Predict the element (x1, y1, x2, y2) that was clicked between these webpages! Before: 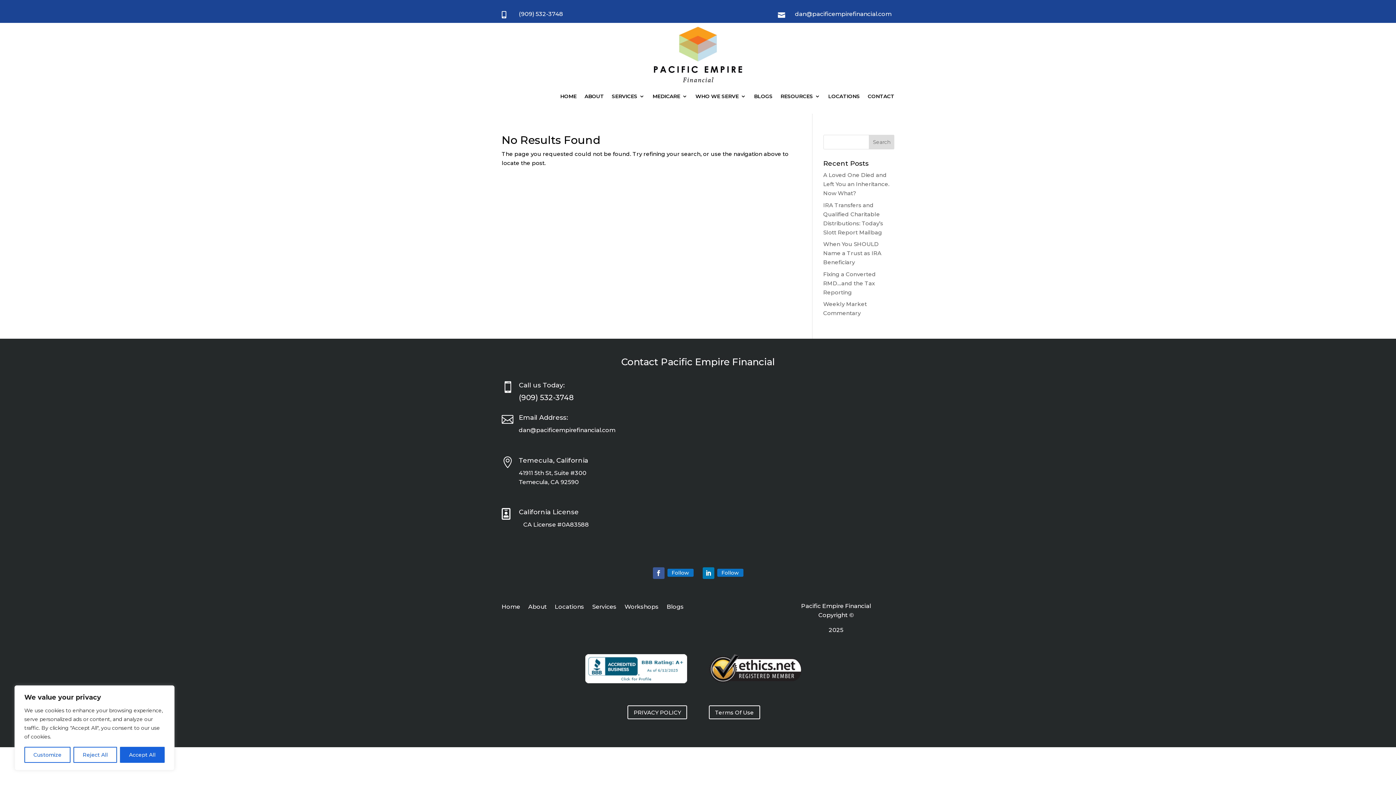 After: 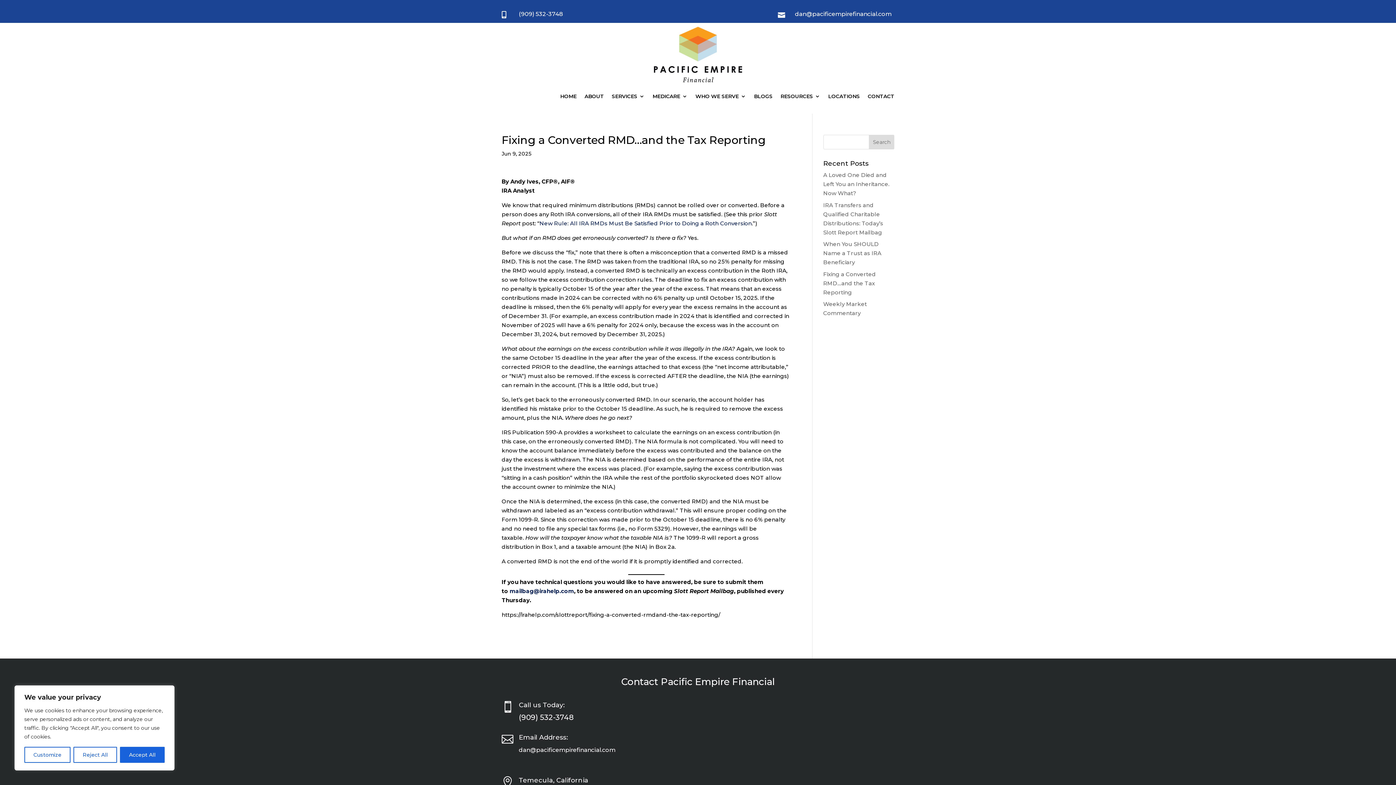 Action: label: Fixing a Converted RMD…and the Tax Reporting bbox: (823, 270, 876, 295)